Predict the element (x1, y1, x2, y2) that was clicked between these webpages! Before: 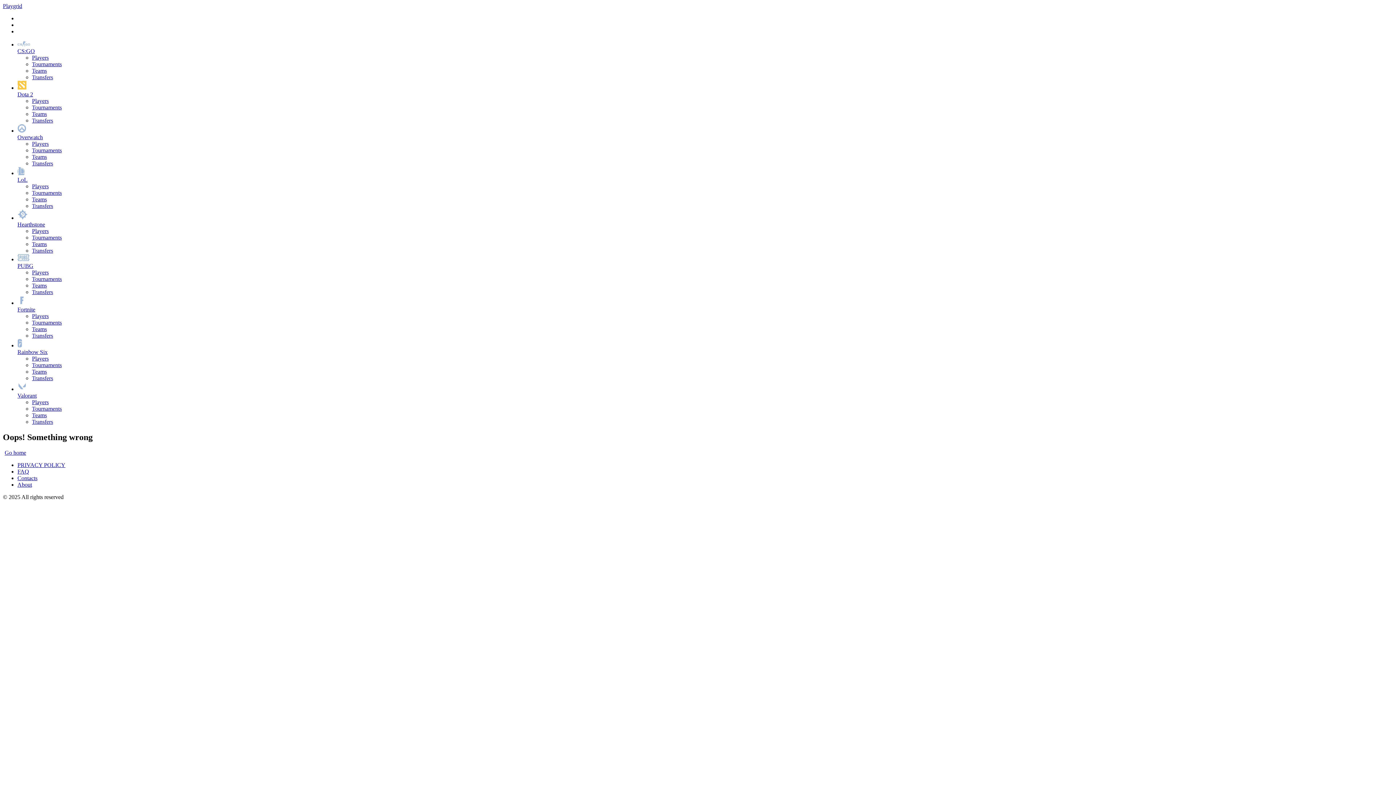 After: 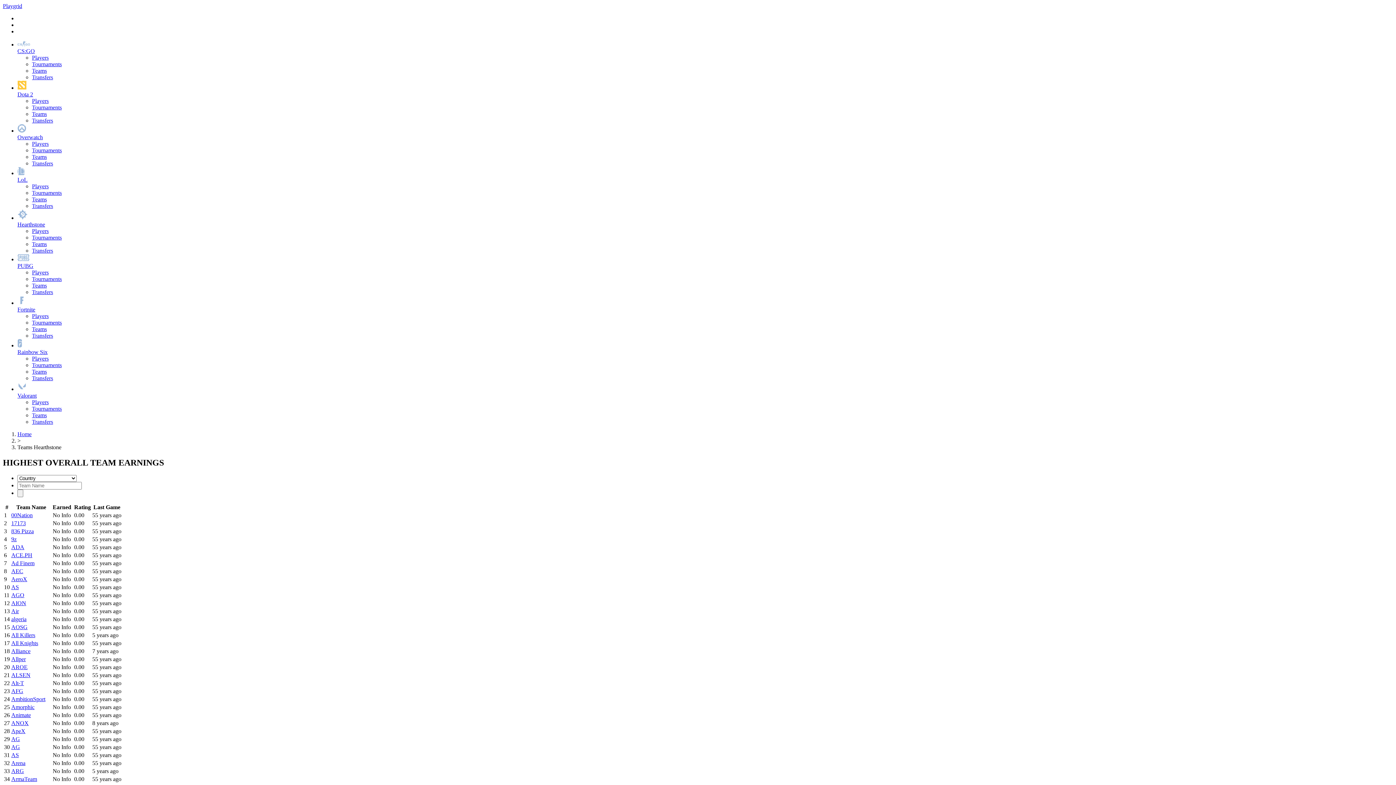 Action: bbox: (32, 241, 46, 247) label: Teams